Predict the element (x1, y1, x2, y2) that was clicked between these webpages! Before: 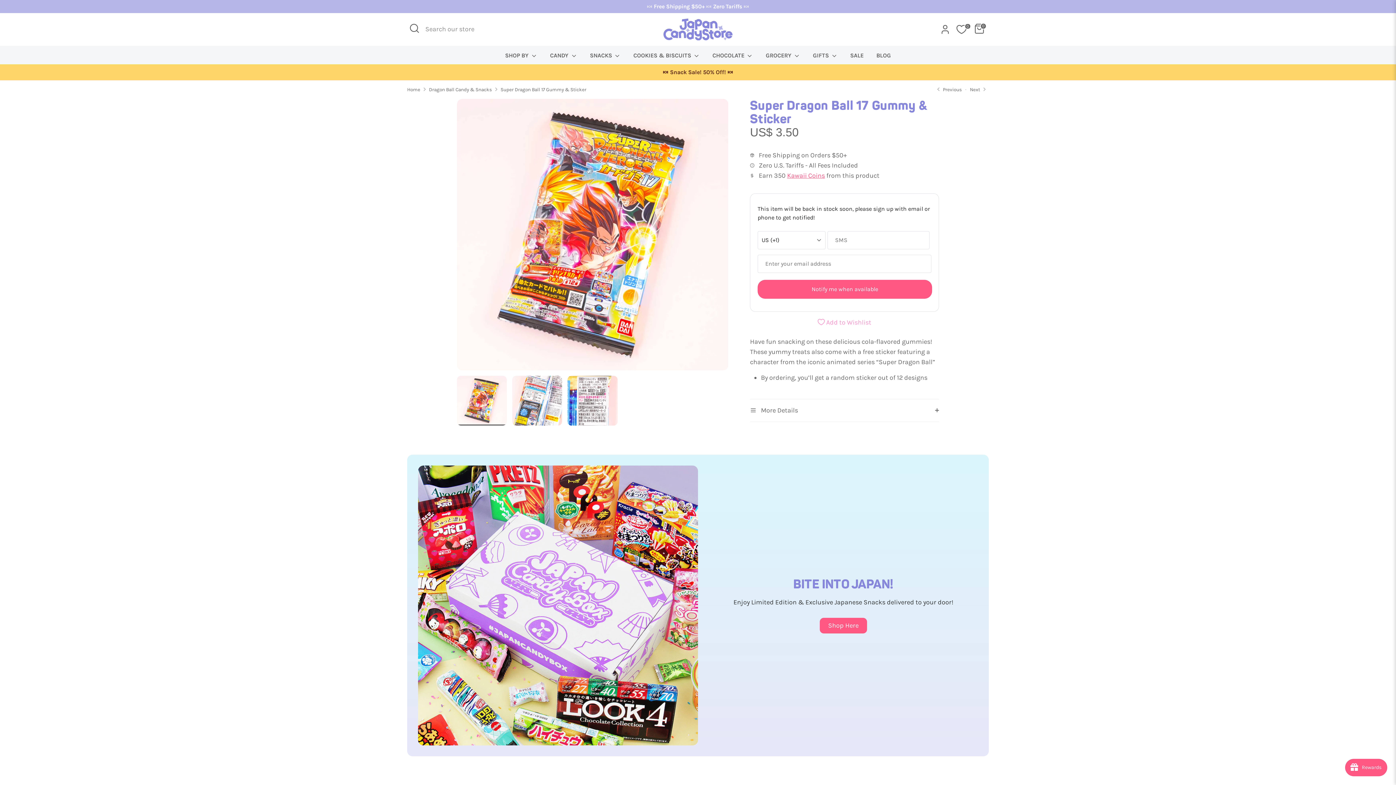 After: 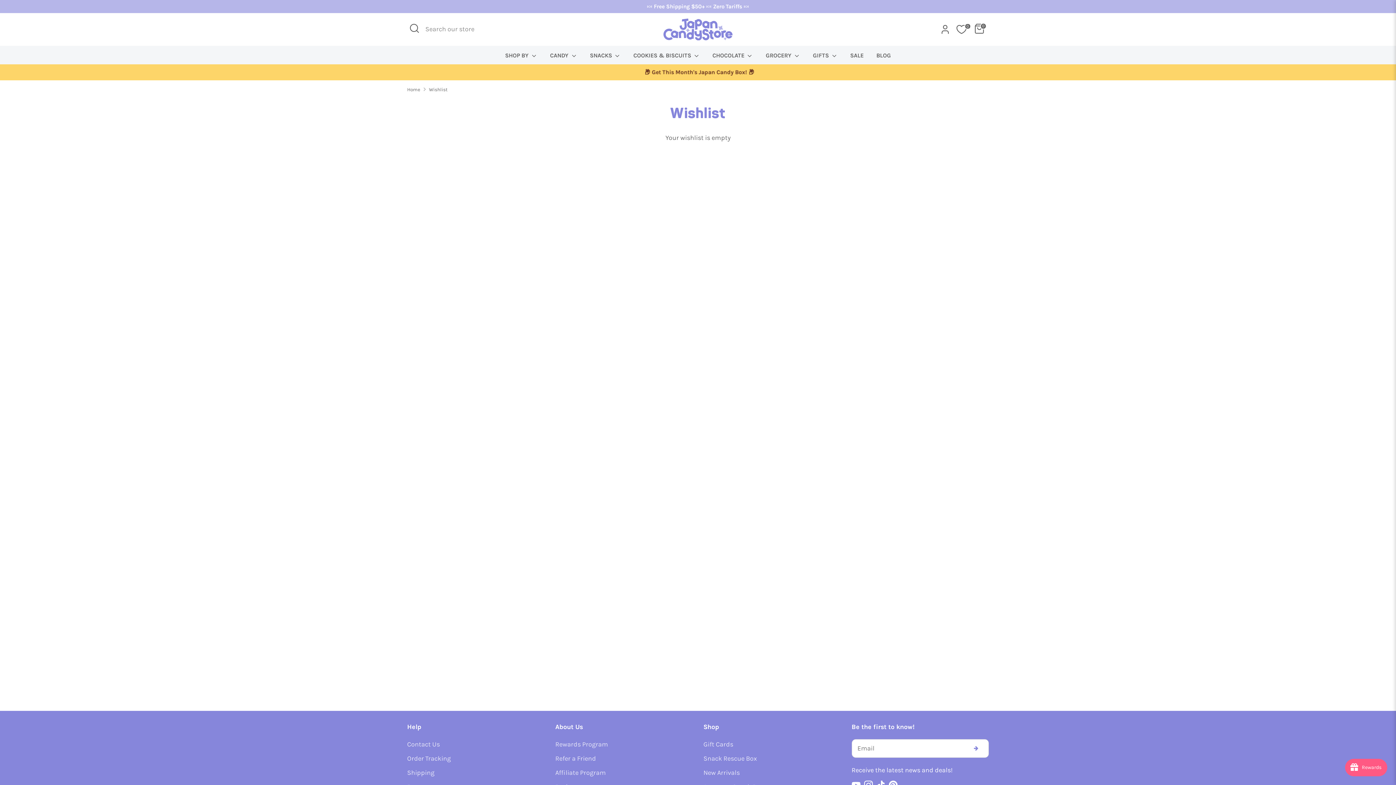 Action: bbox: (957, 21, 969, 37) label: 0